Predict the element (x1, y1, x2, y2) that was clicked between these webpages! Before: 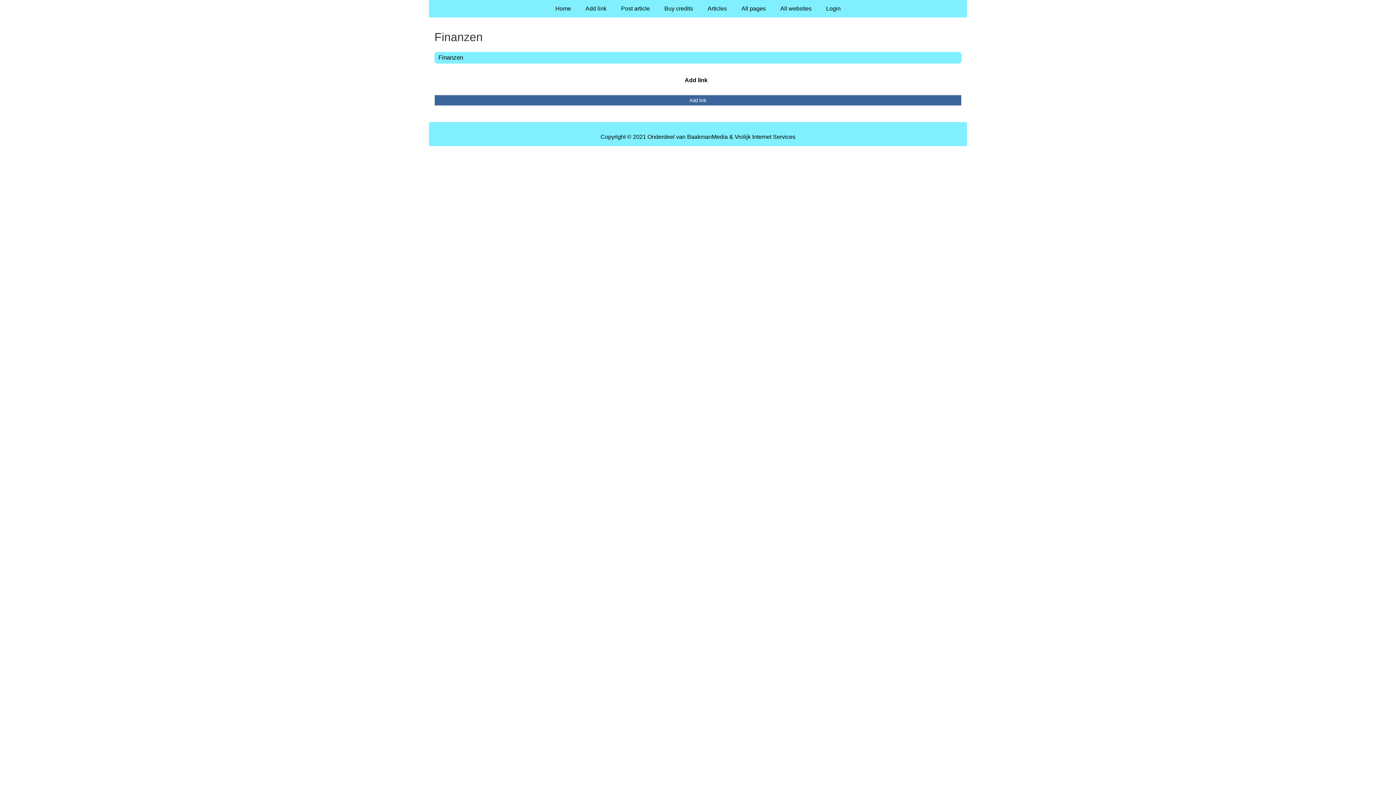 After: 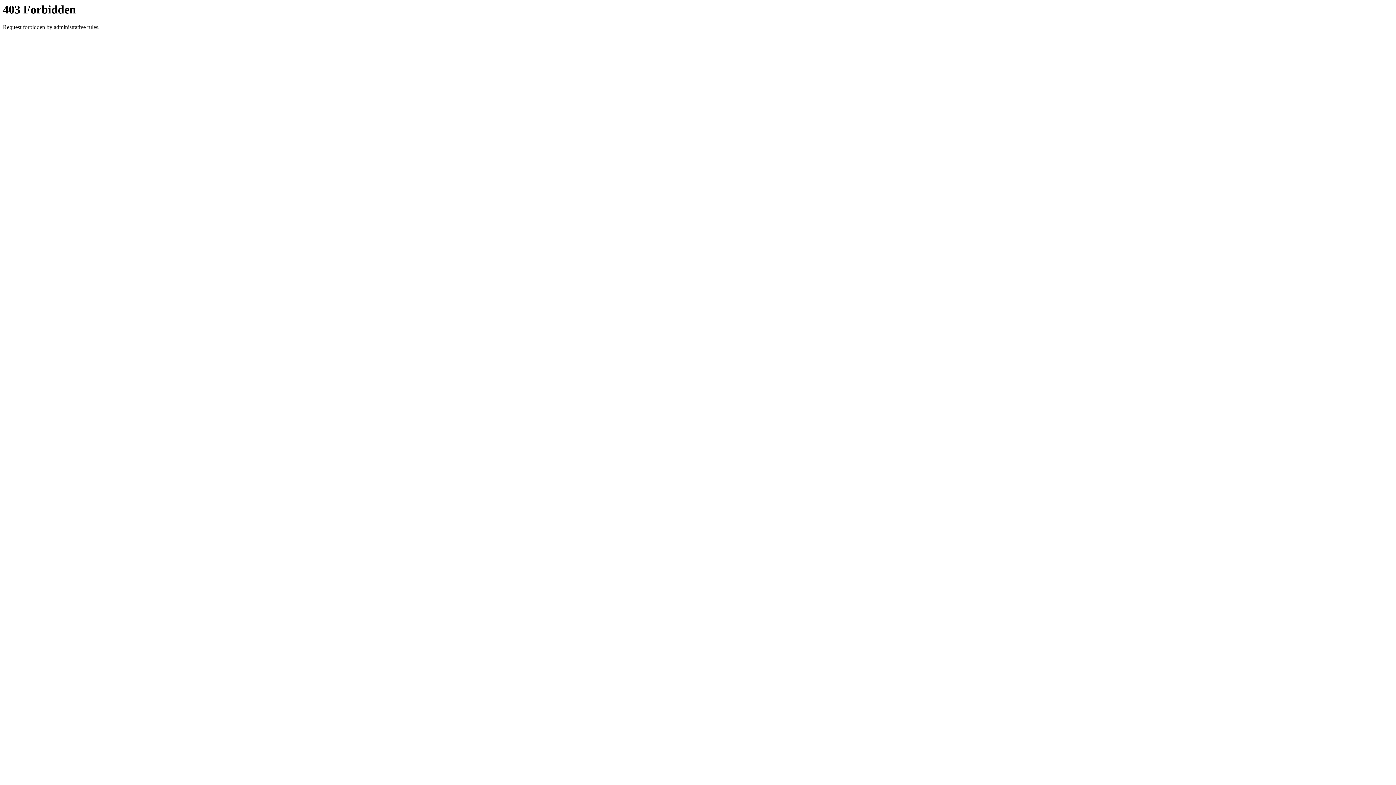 Action: label: All websites bbox: (773, 0, 819, 17)